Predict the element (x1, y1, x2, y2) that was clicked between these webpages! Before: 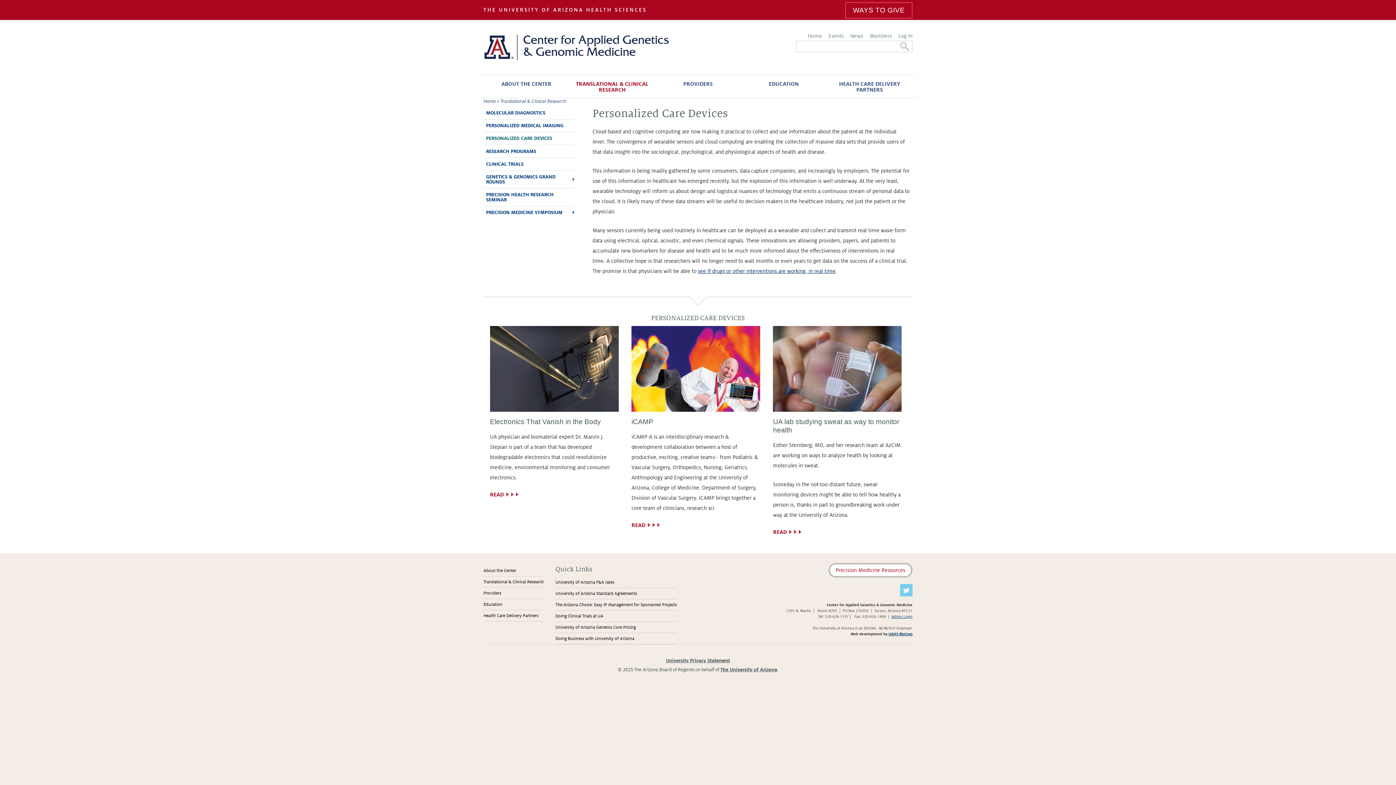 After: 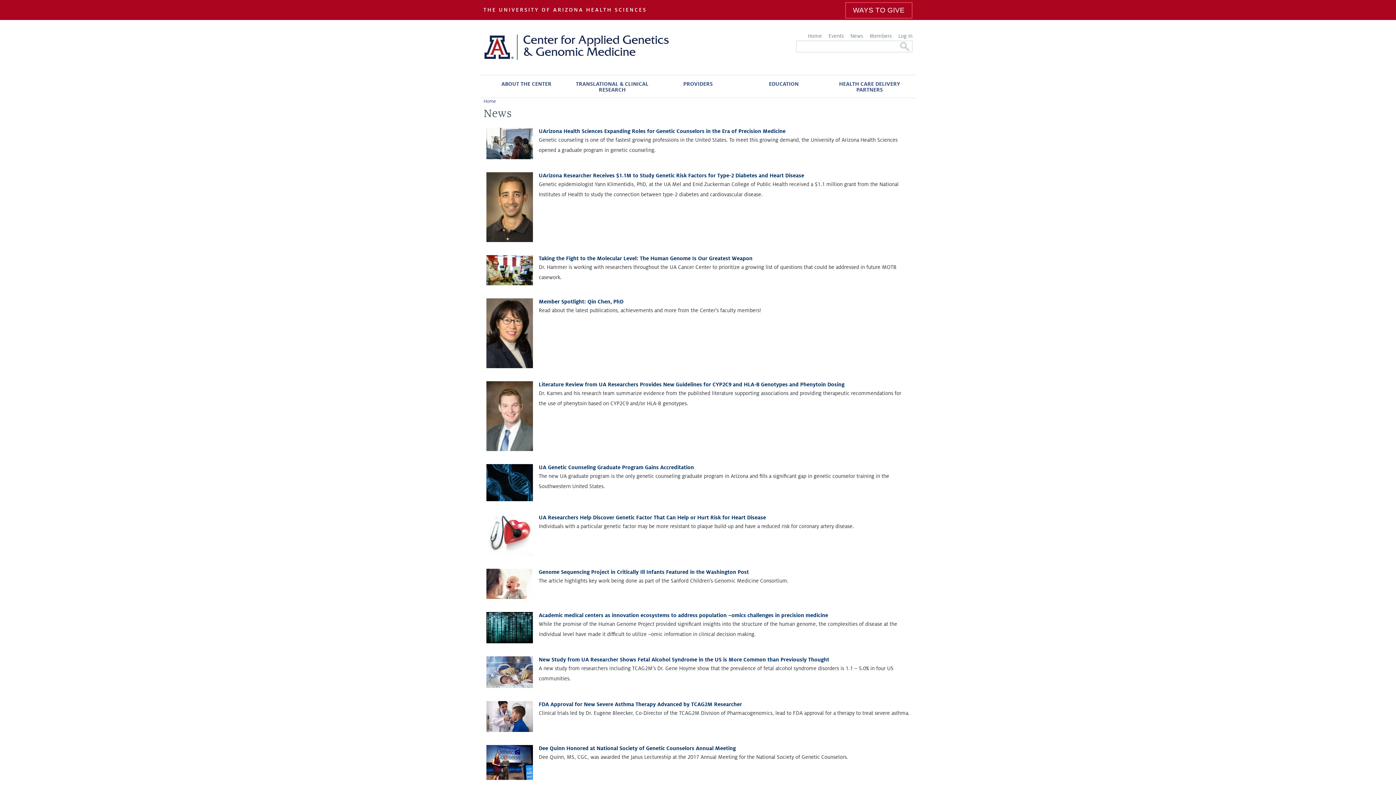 Action: label: News bbox: (848, 33, 865, 38)